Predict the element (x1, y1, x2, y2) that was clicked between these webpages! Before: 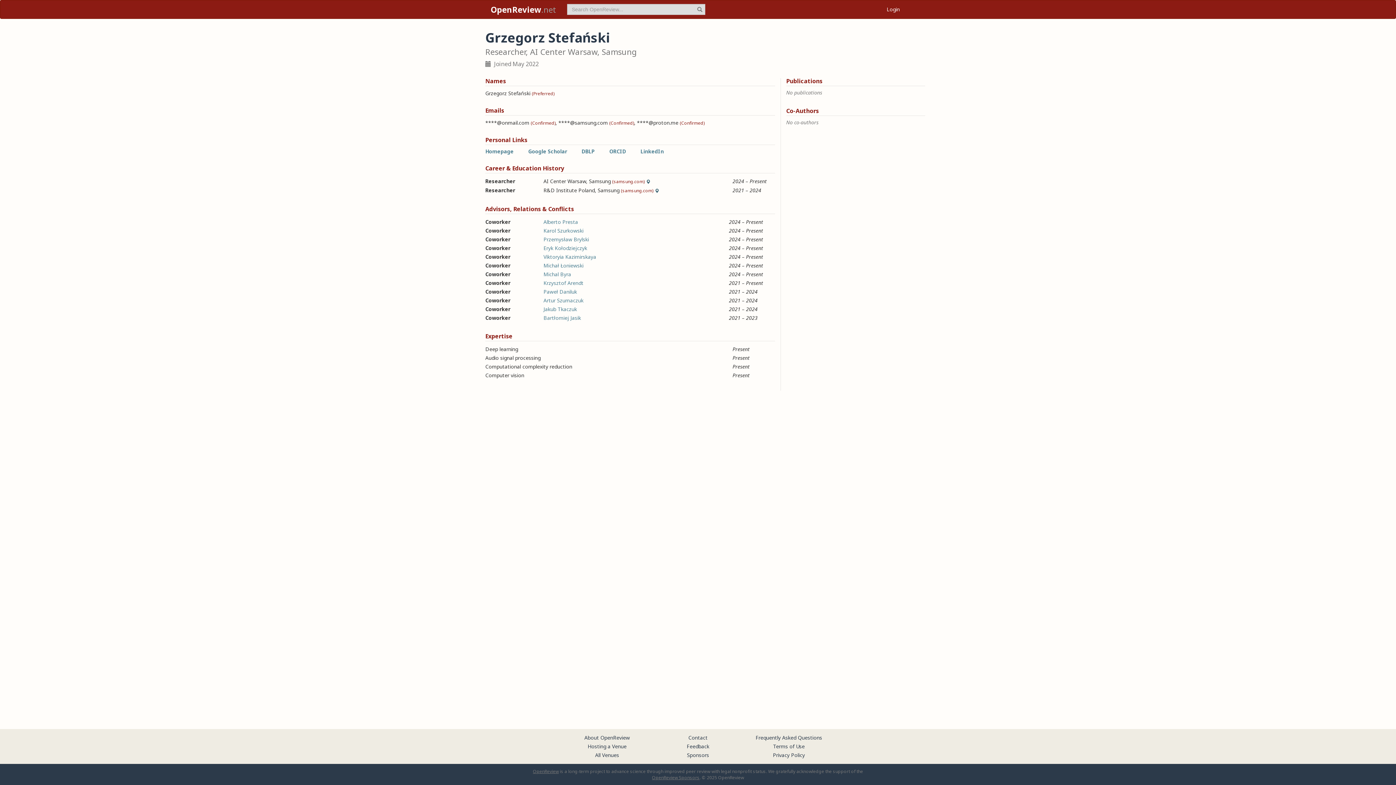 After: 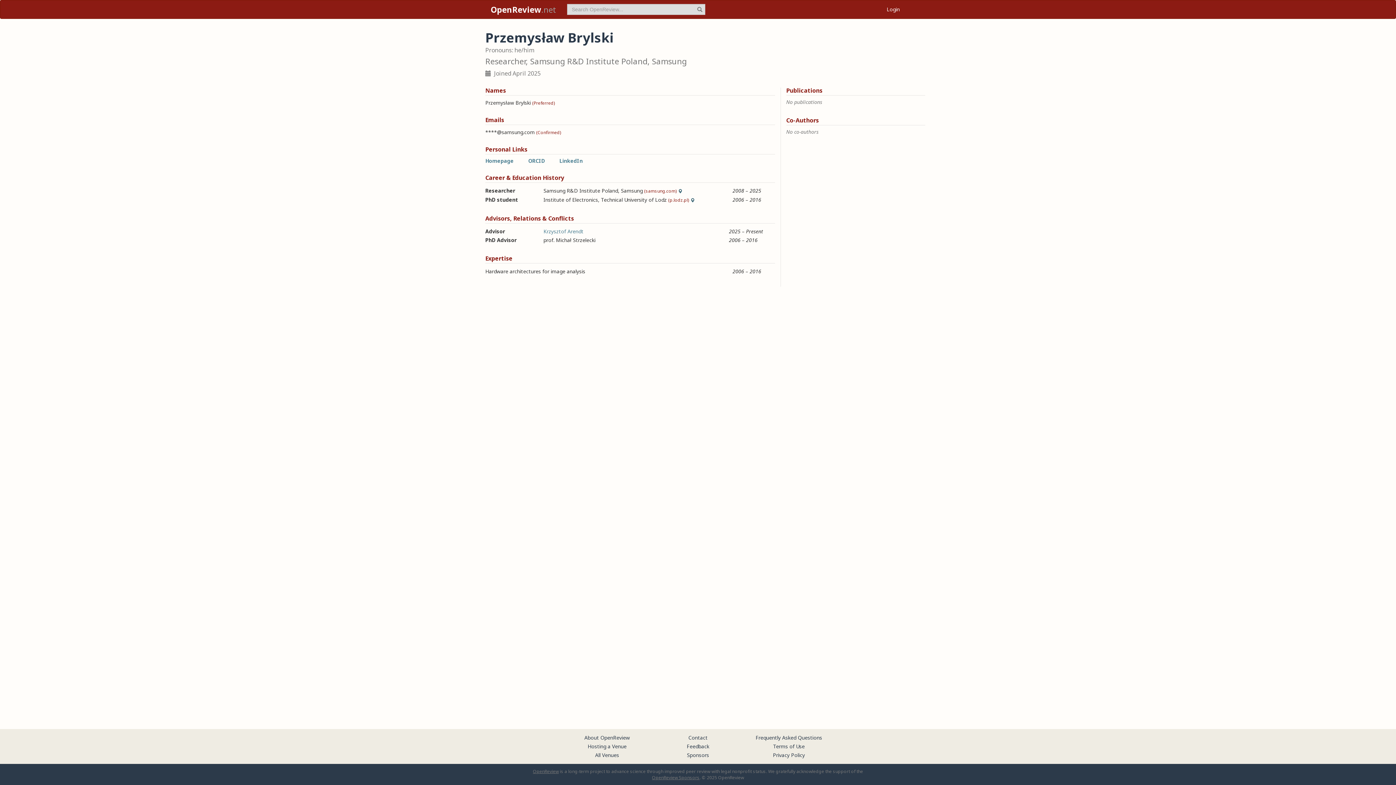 Action: label: Przemysław Brylski bbox: (543, 236, 589, 242)